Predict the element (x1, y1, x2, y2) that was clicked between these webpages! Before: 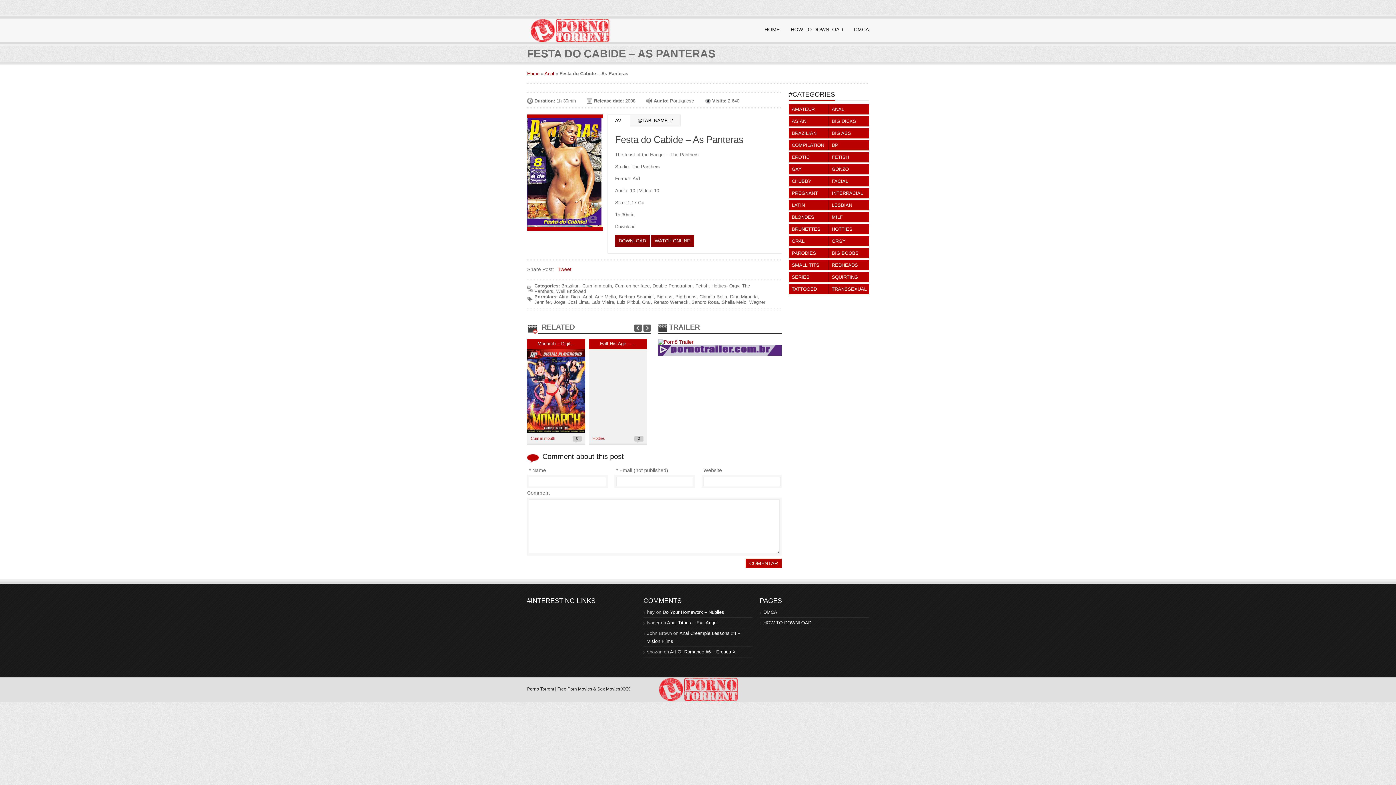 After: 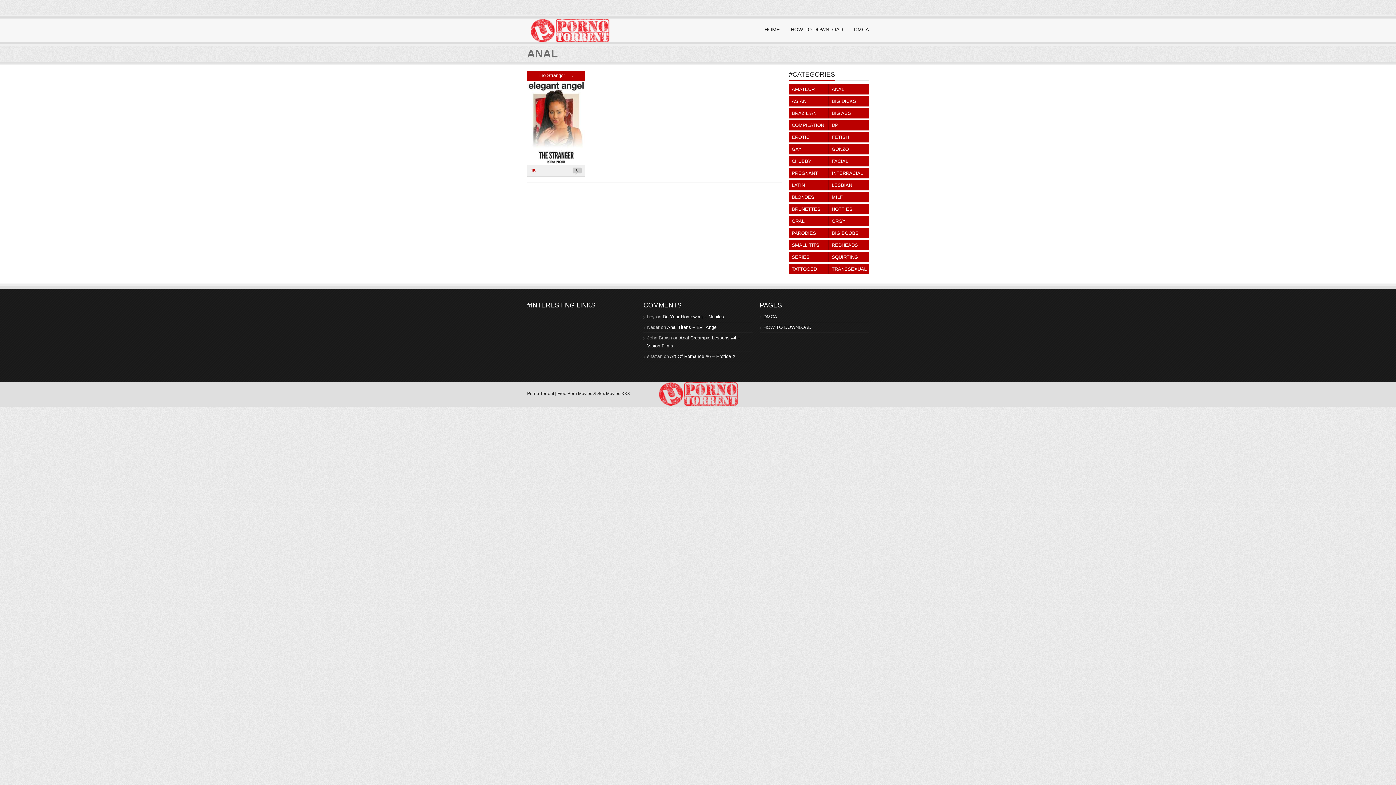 Action: bbox: (582, 294, 592, 299) label: Anal